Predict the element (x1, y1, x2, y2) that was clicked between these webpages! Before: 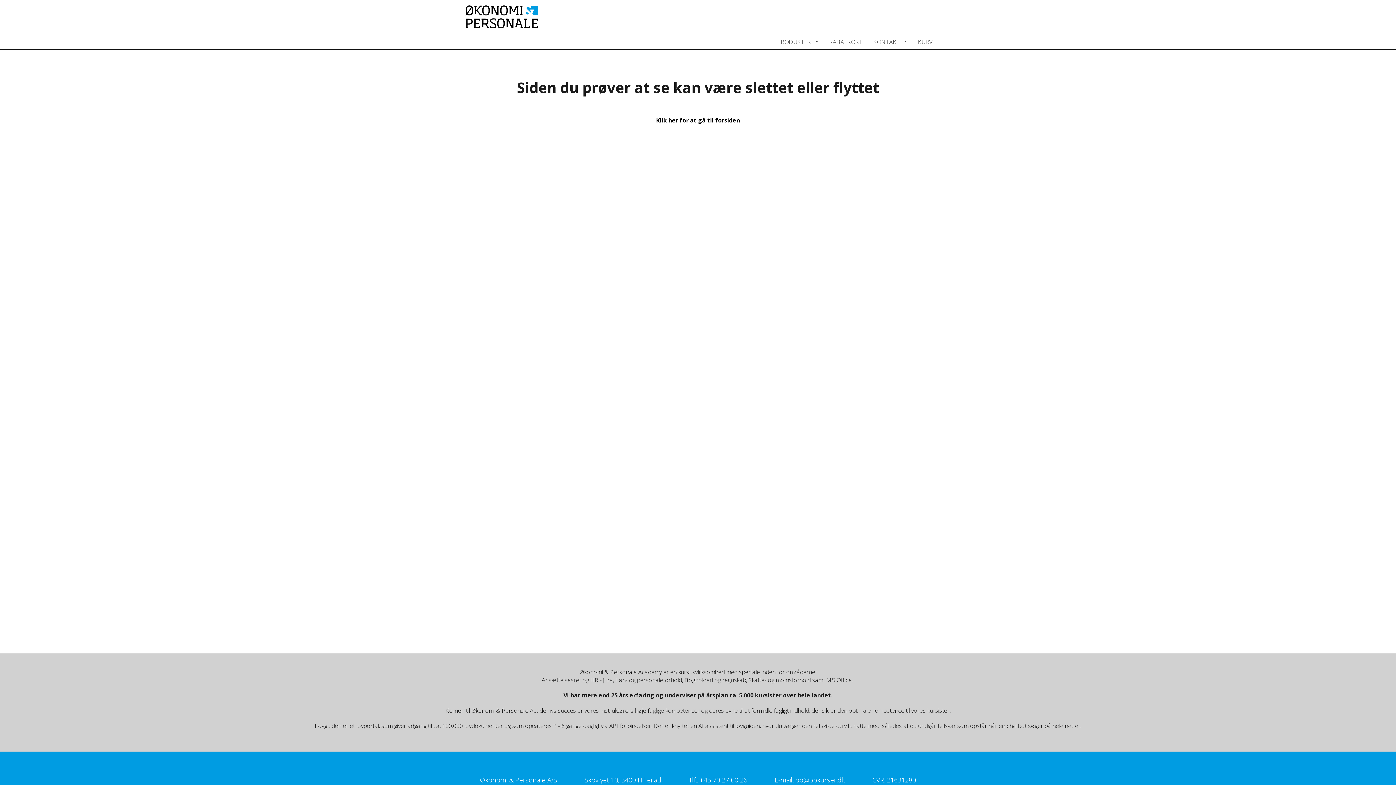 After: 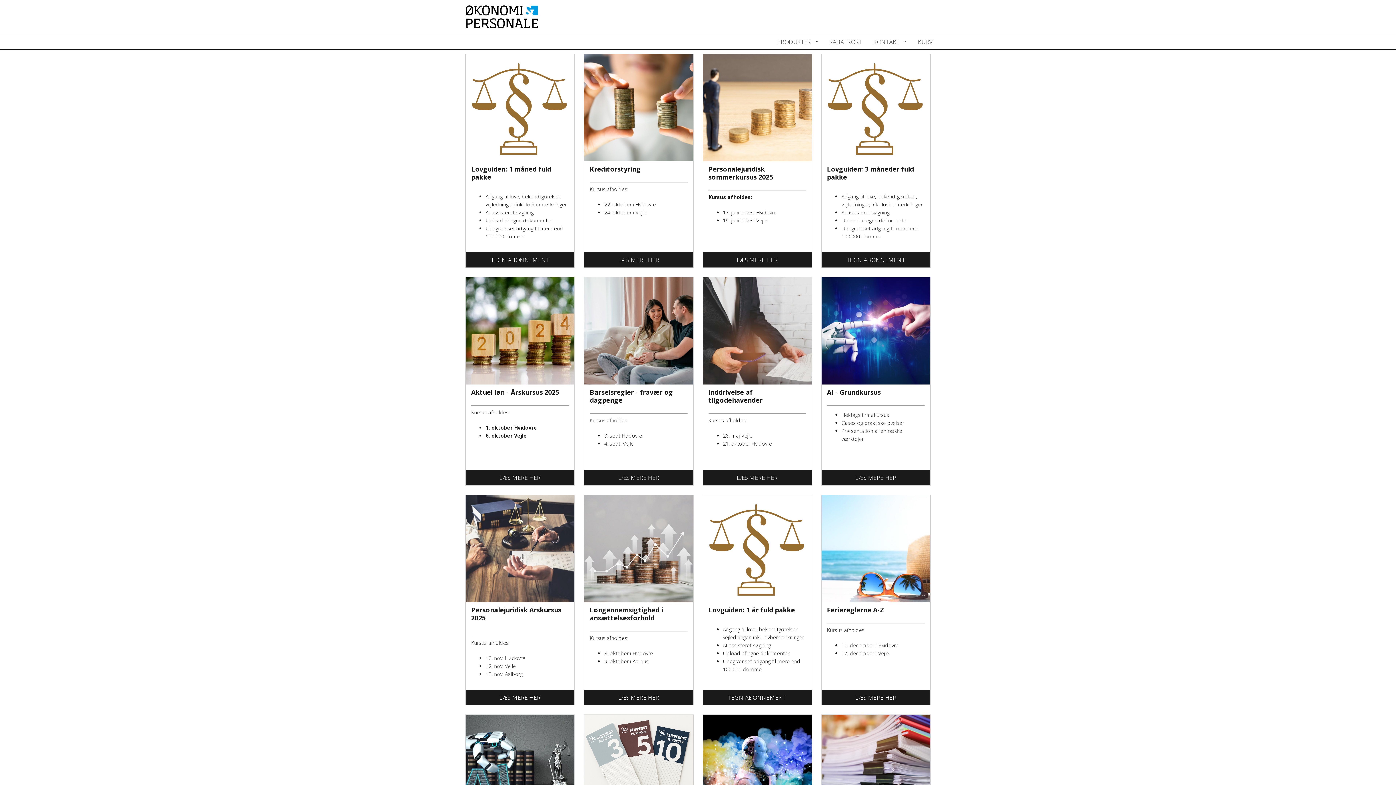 Action: bbox: (773, 35, 822, 47) label: PRODUKTER